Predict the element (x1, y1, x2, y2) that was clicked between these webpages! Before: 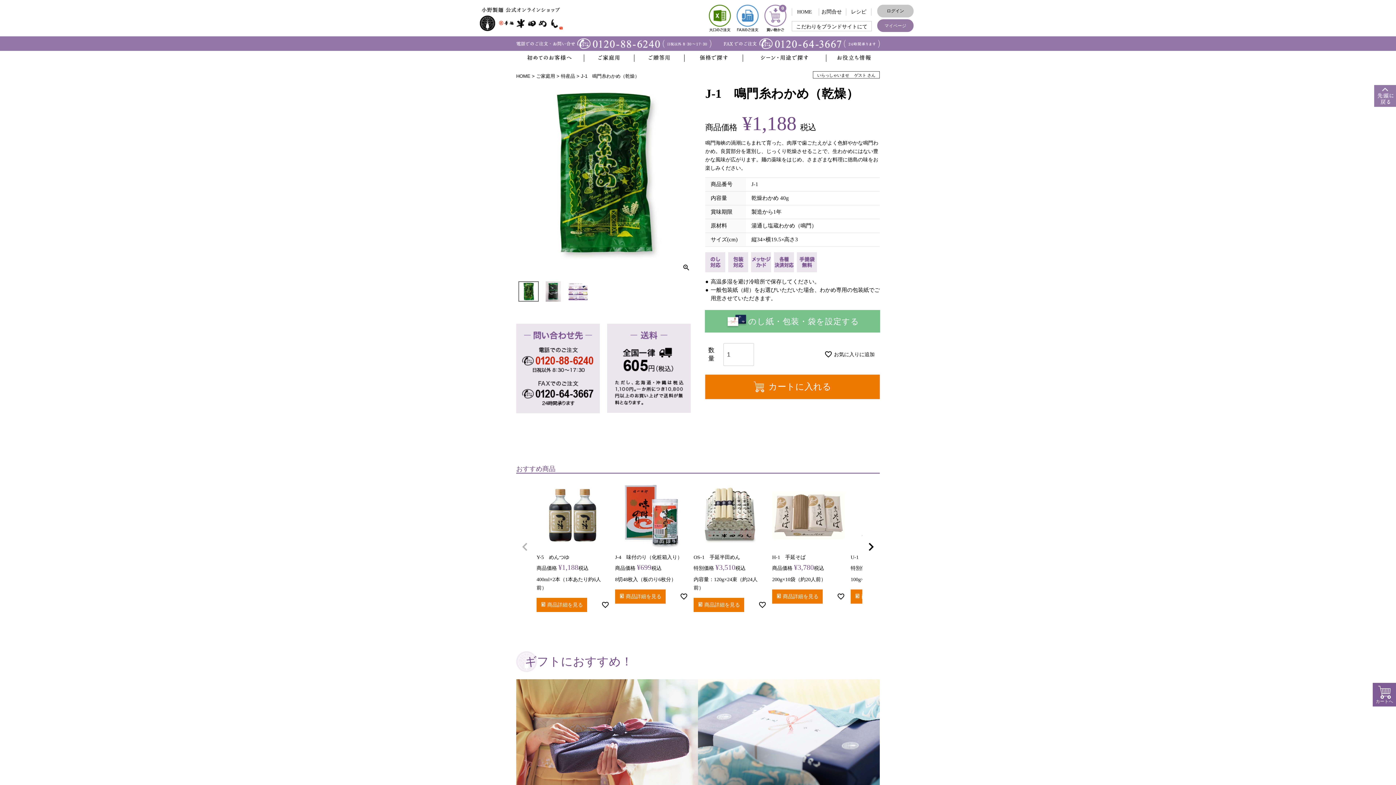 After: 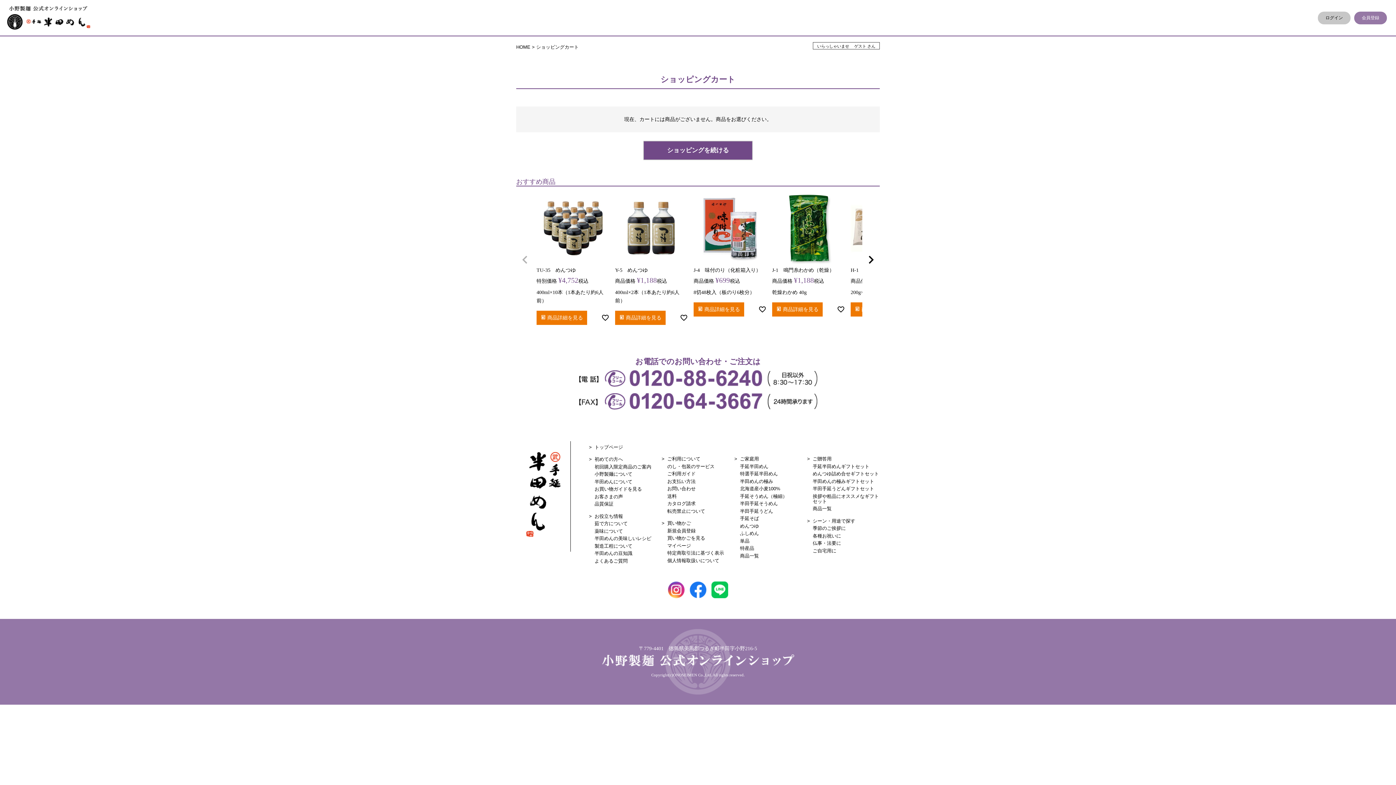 Action: label: 0 bbox: (764, 27, 786, 32)